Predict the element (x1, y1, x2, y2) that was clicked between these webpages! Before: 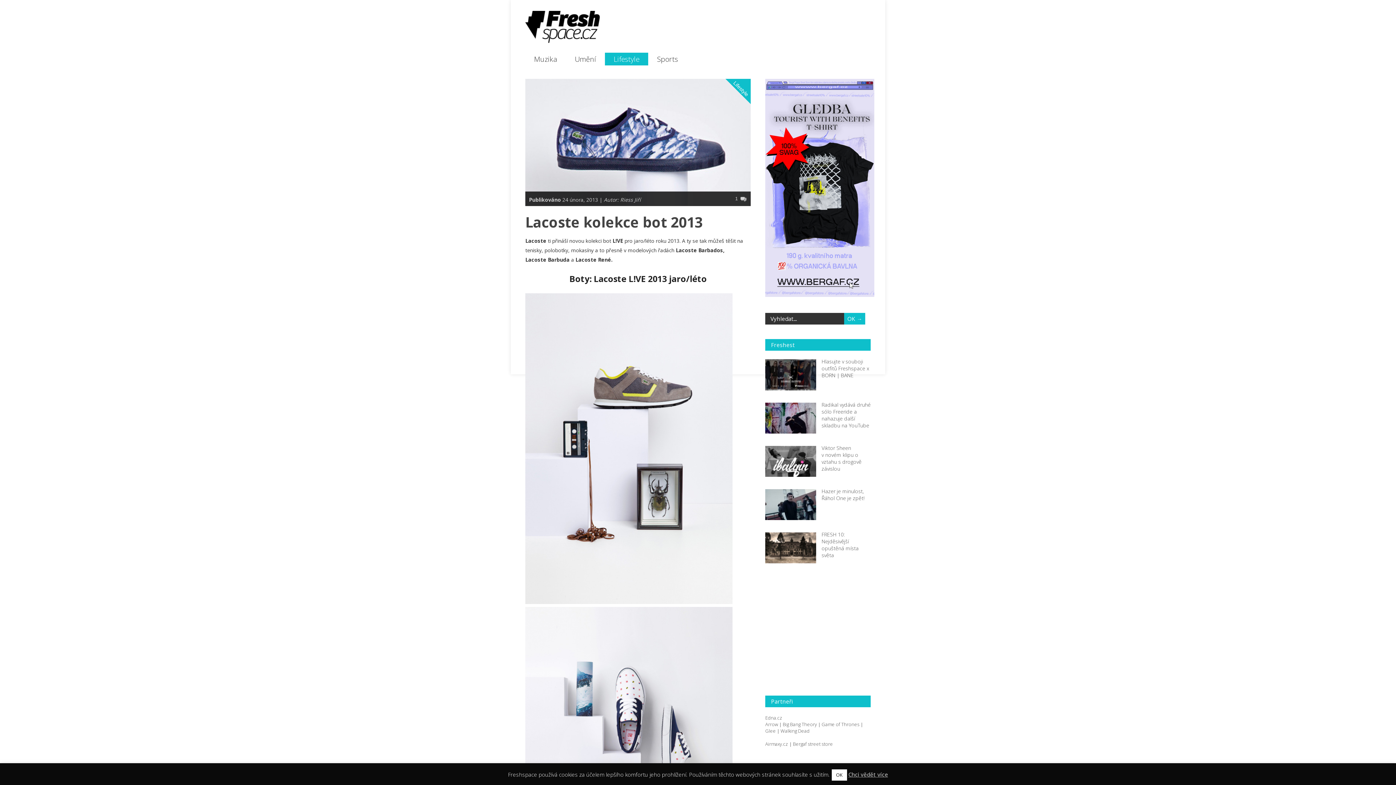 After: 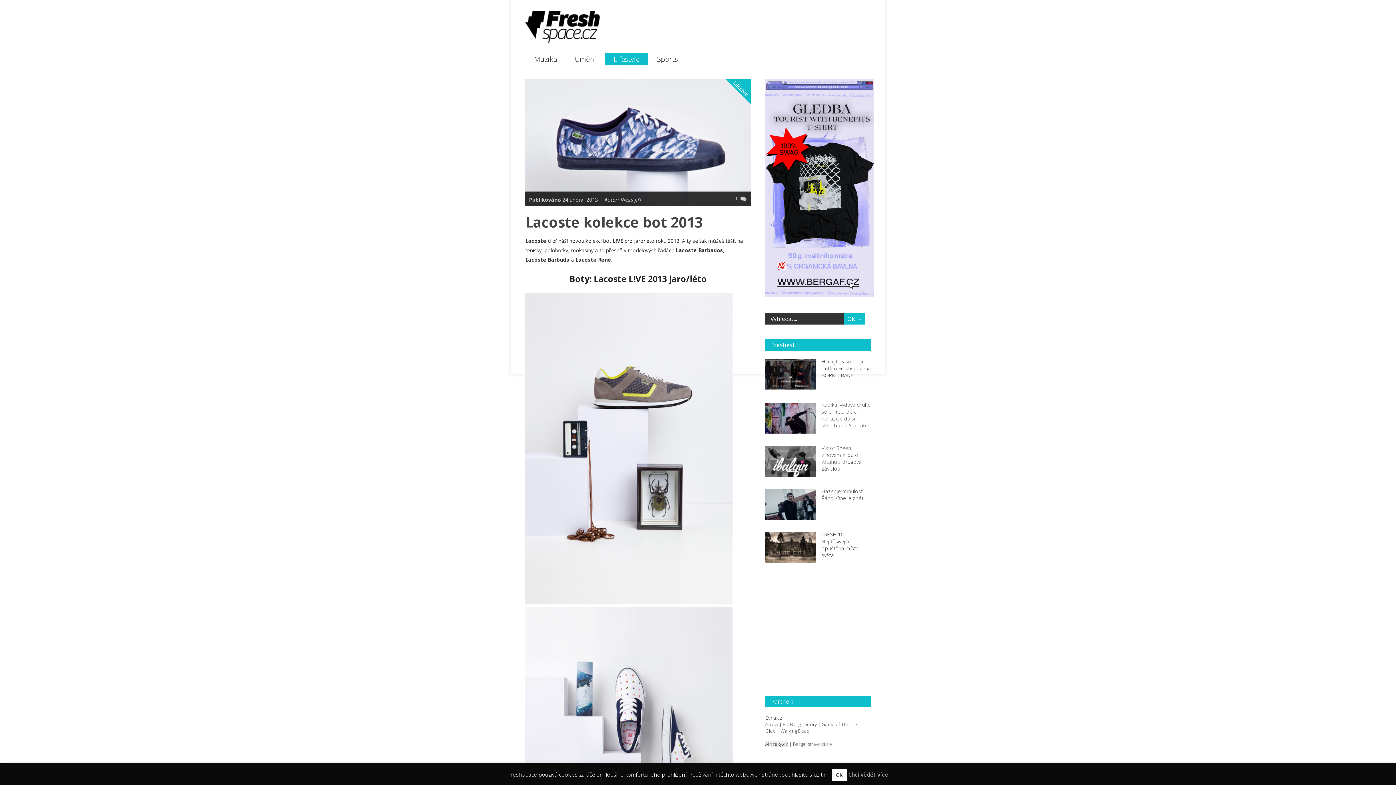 Action: bbox: (765, 741, 788, 747) label: Airmaxy.cz